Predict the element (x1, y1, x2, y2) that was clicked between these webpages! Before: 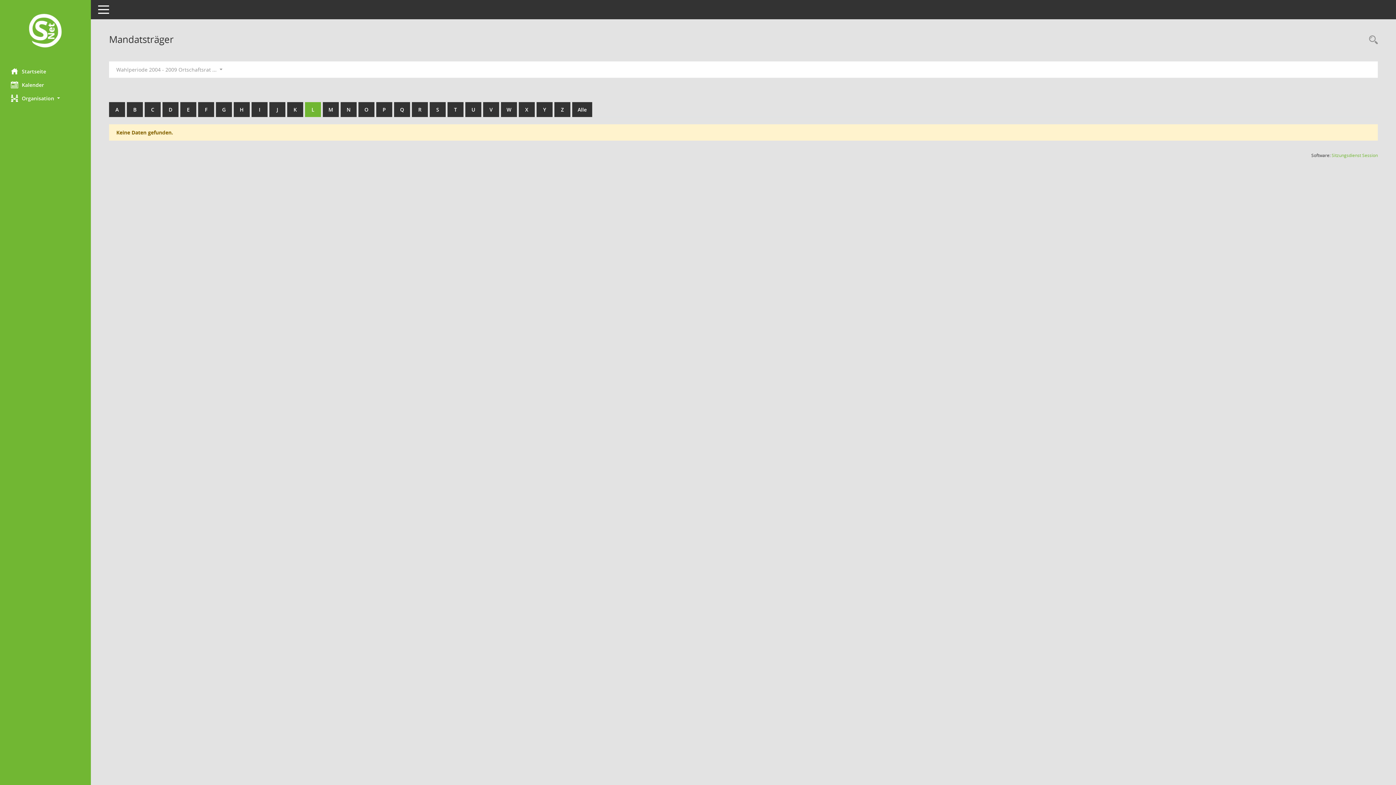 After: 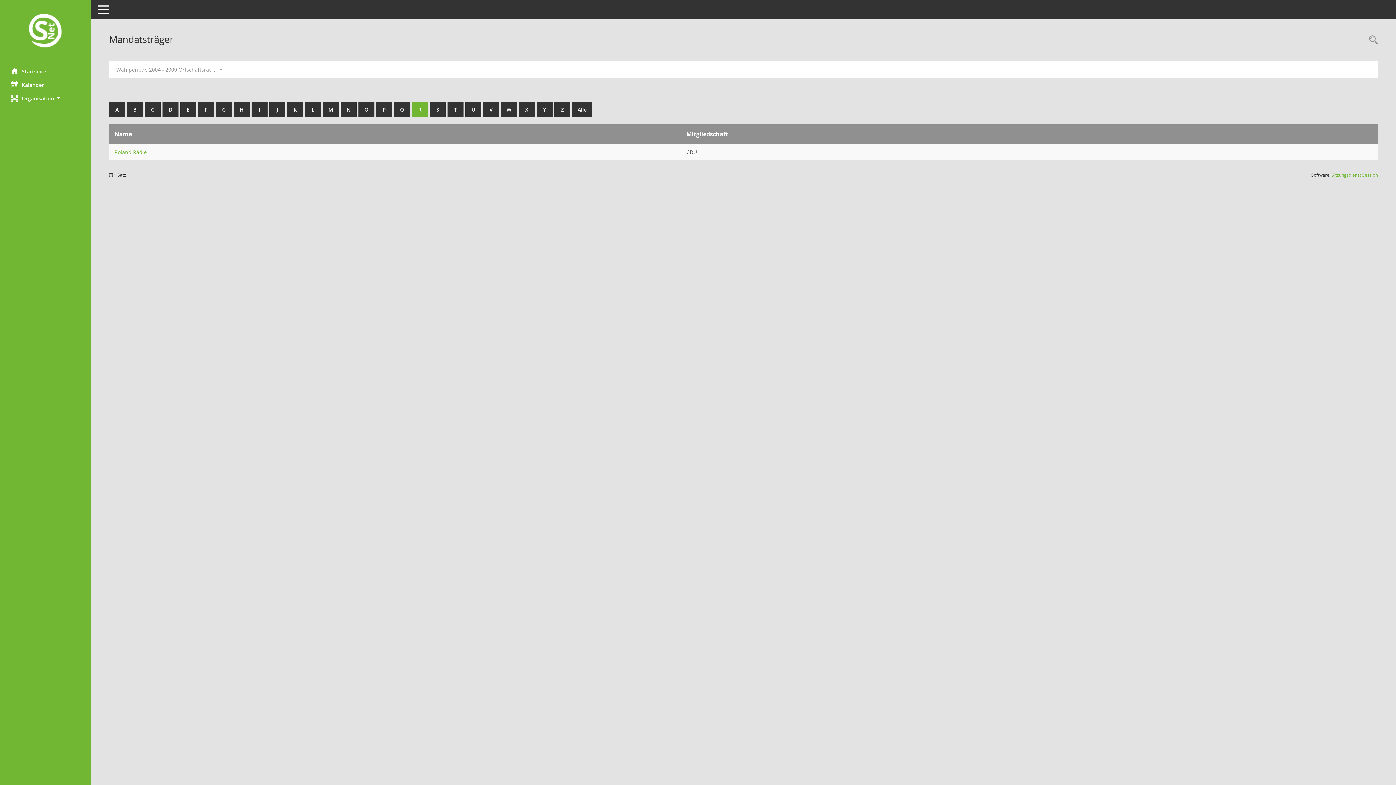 Action: bbox: (412, 102, 428, 117) label: R